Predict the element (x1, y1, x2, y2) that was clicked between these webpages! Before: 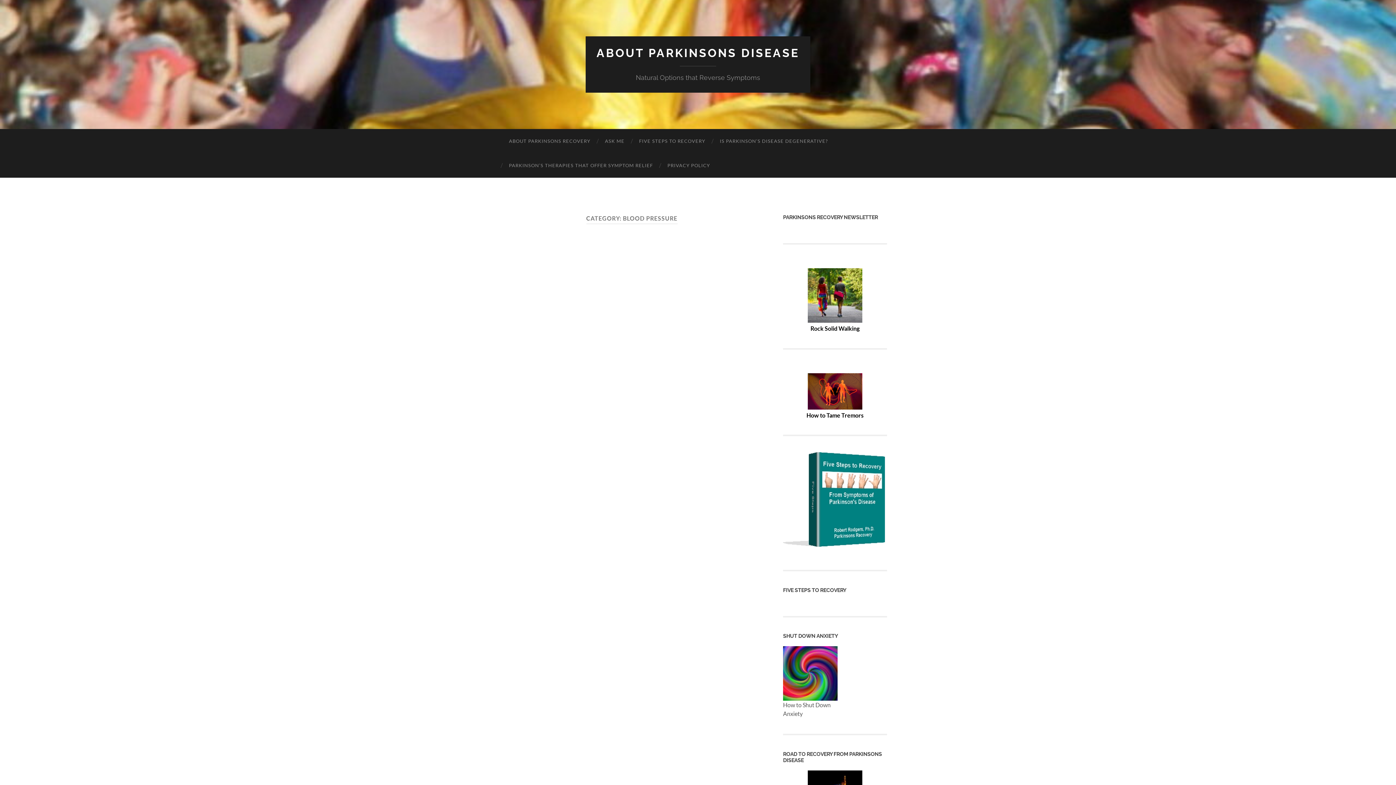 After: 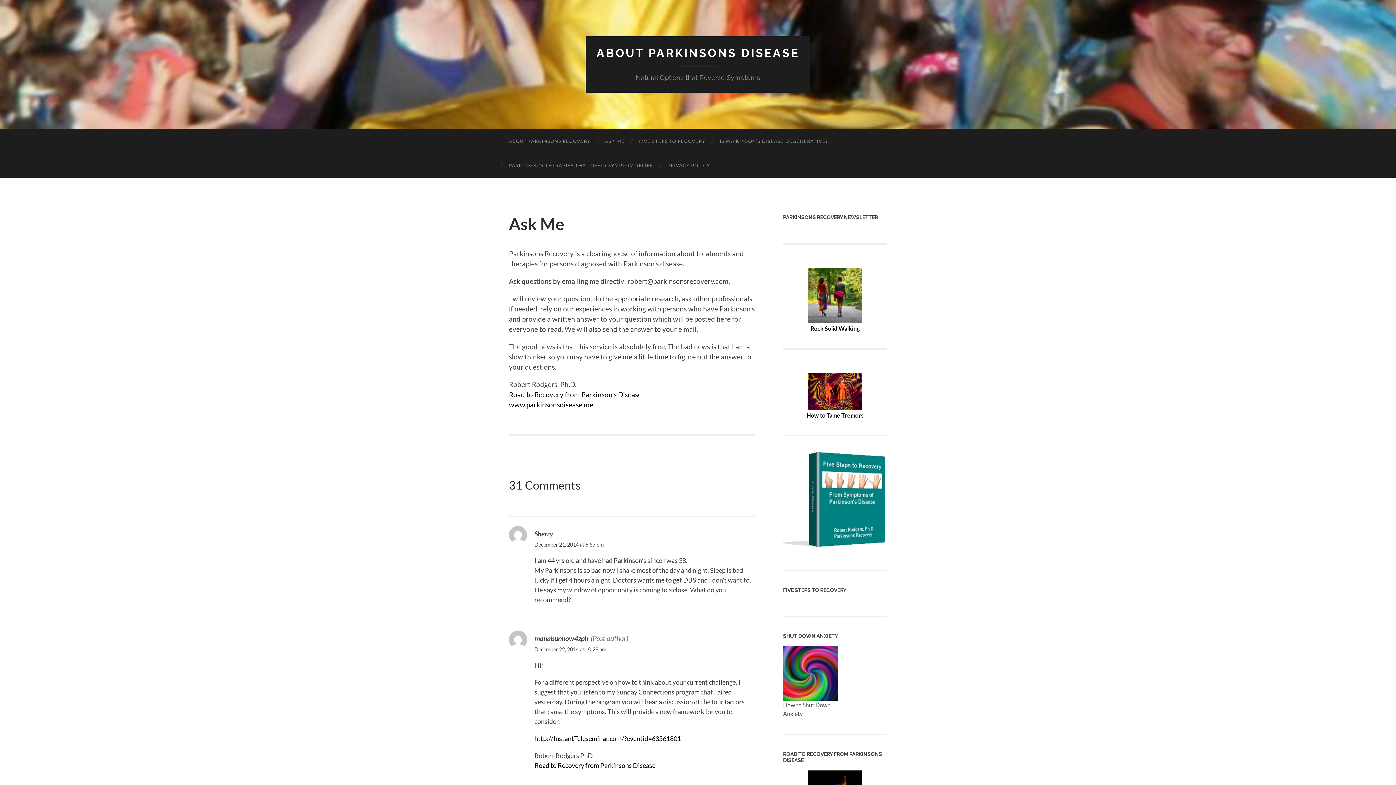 Action: bbox: (597, 129, 632, 153) label: ASK ME